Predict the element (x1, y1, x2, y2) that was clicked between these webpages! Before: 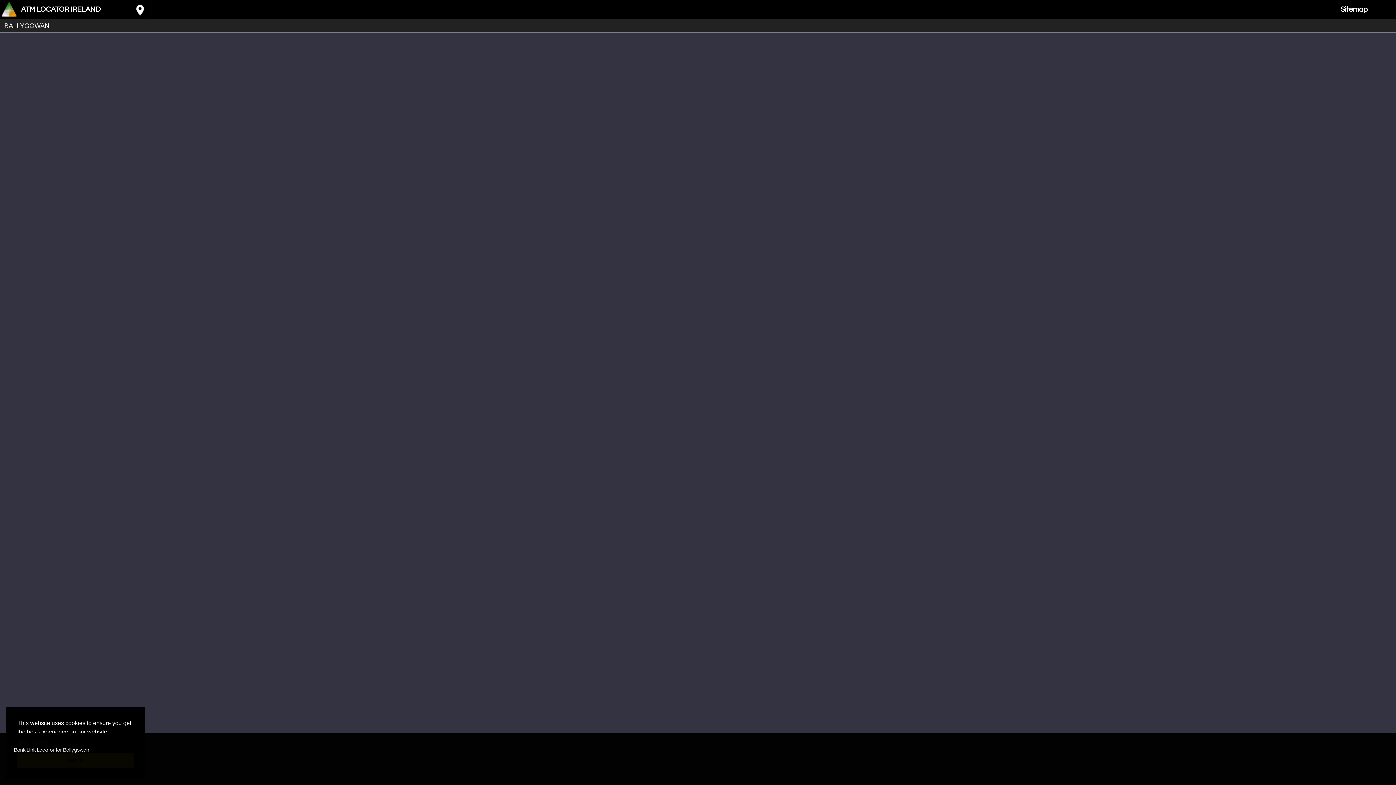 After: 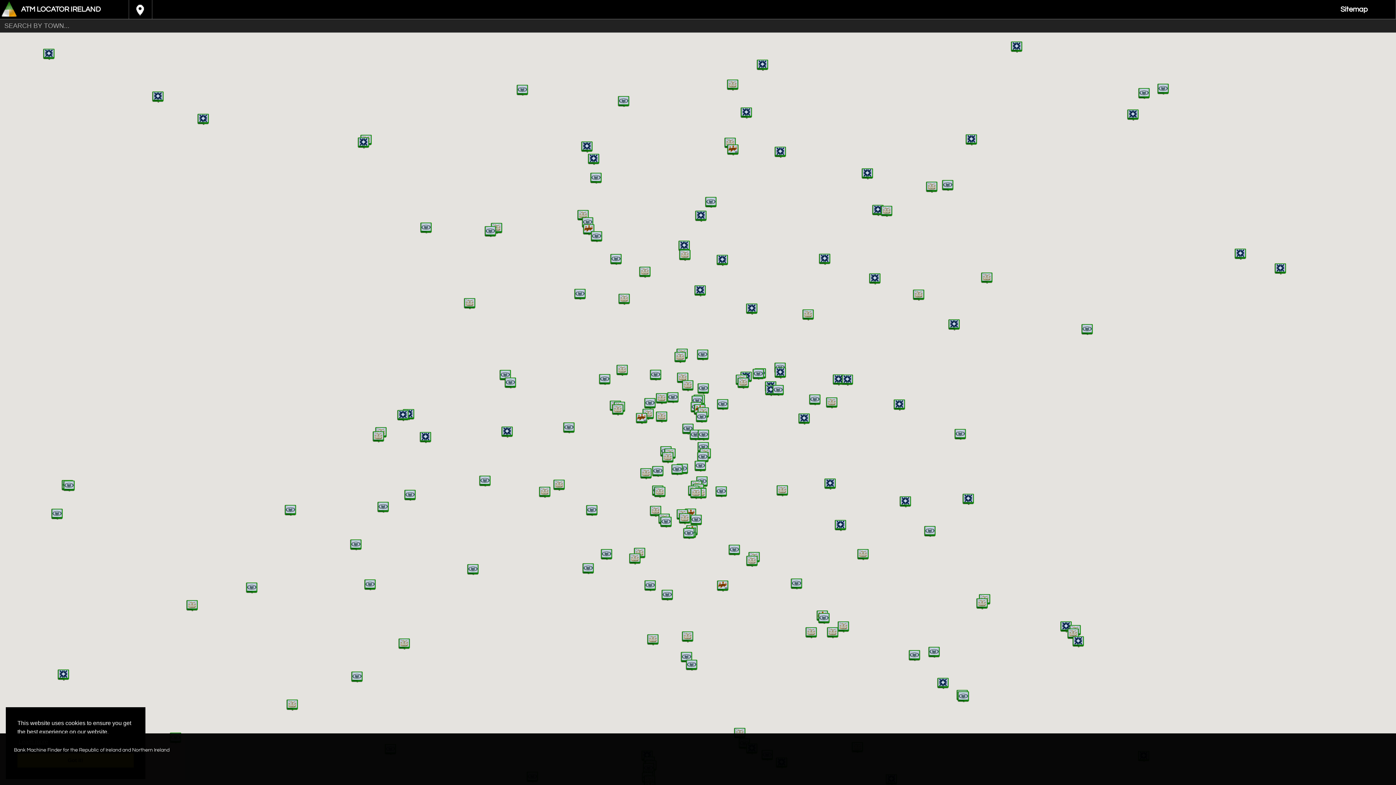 Action: bbox: (129, 0, 152, 18)